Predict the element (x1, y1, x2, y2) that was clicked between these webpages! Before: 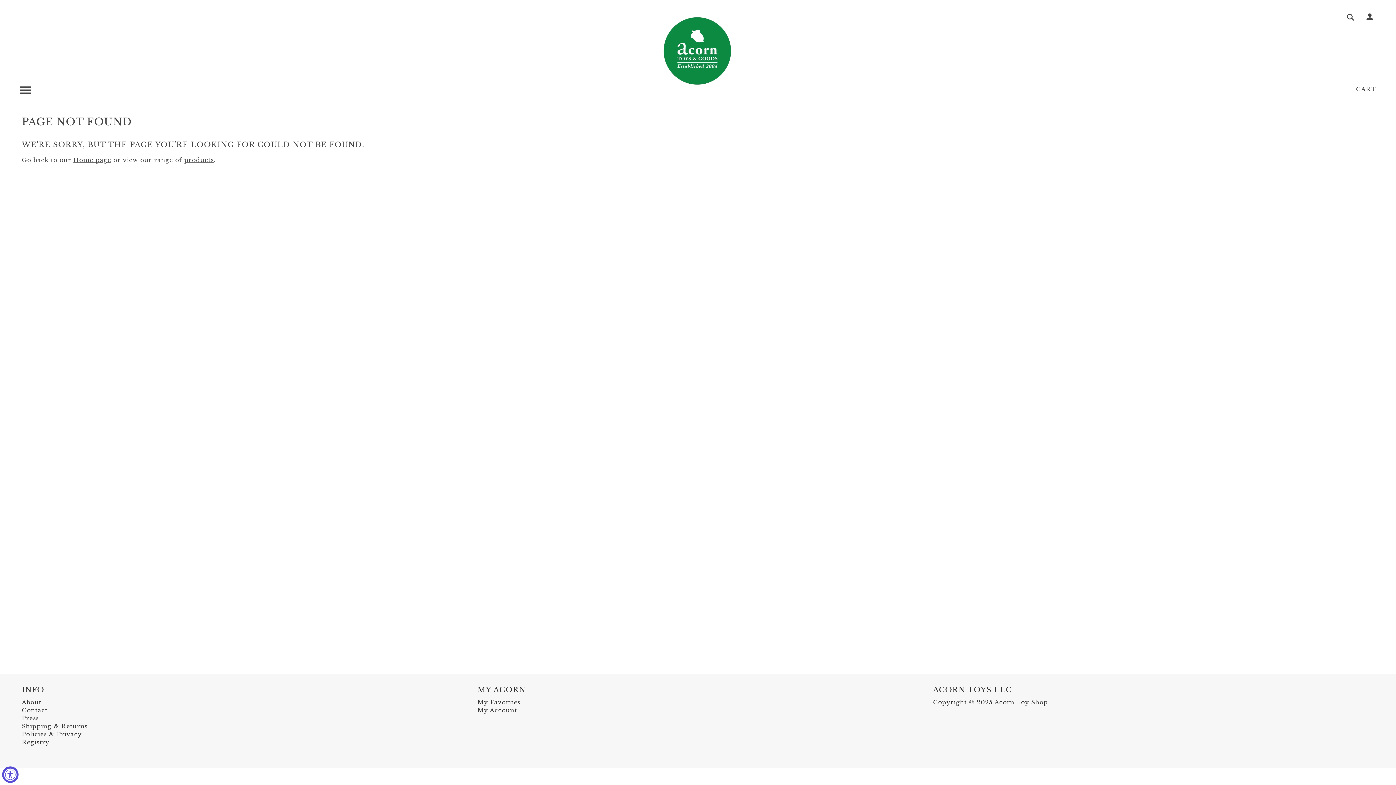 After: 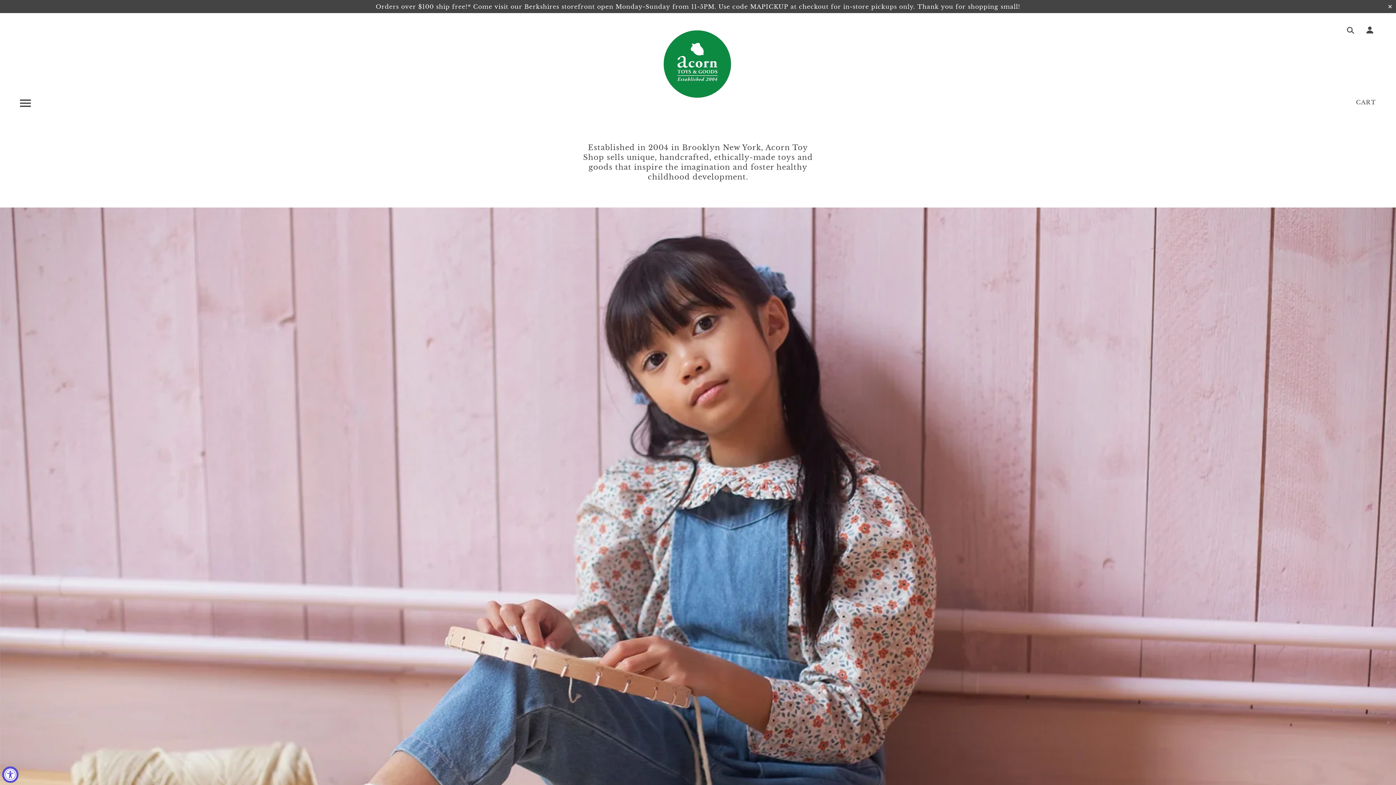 Action: label: Home page bbox: (73, 156, 111, 163)